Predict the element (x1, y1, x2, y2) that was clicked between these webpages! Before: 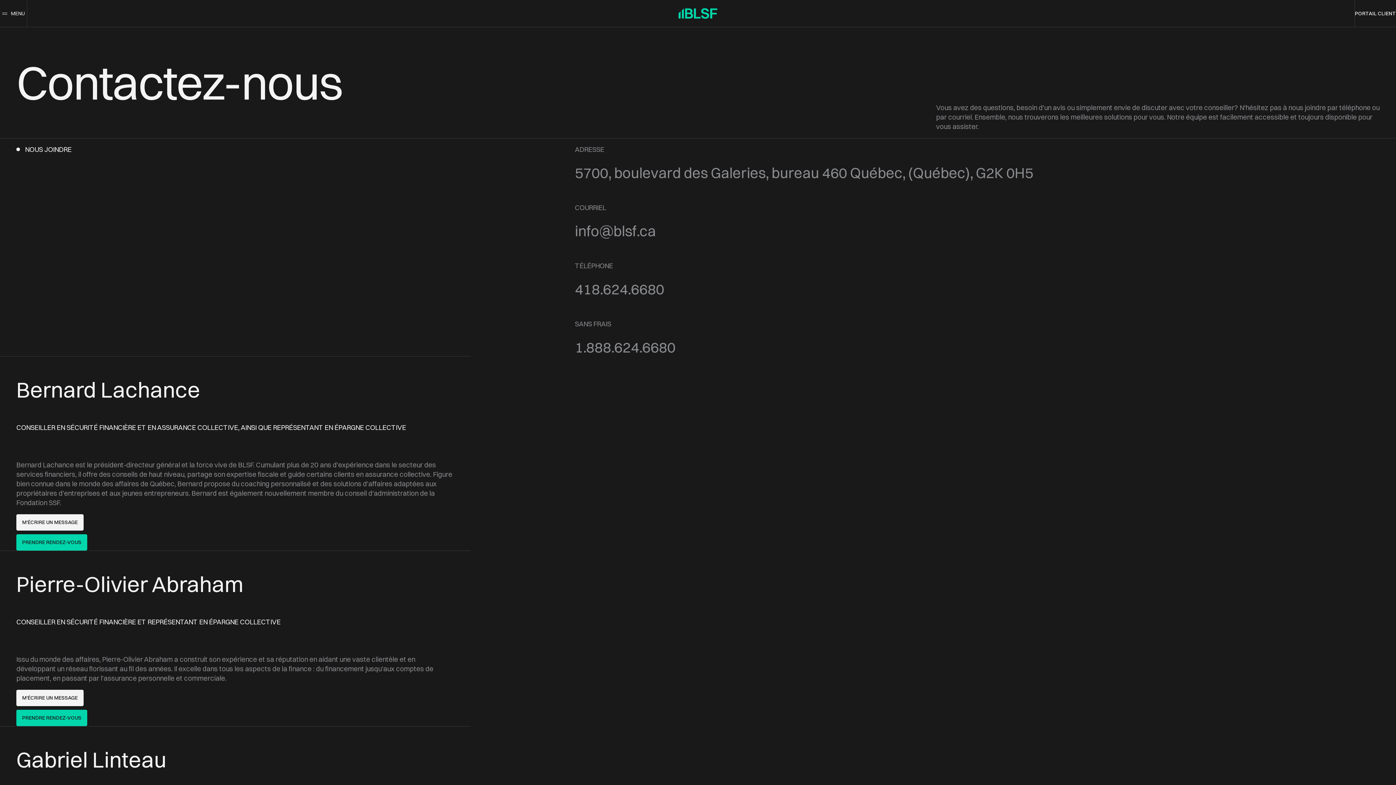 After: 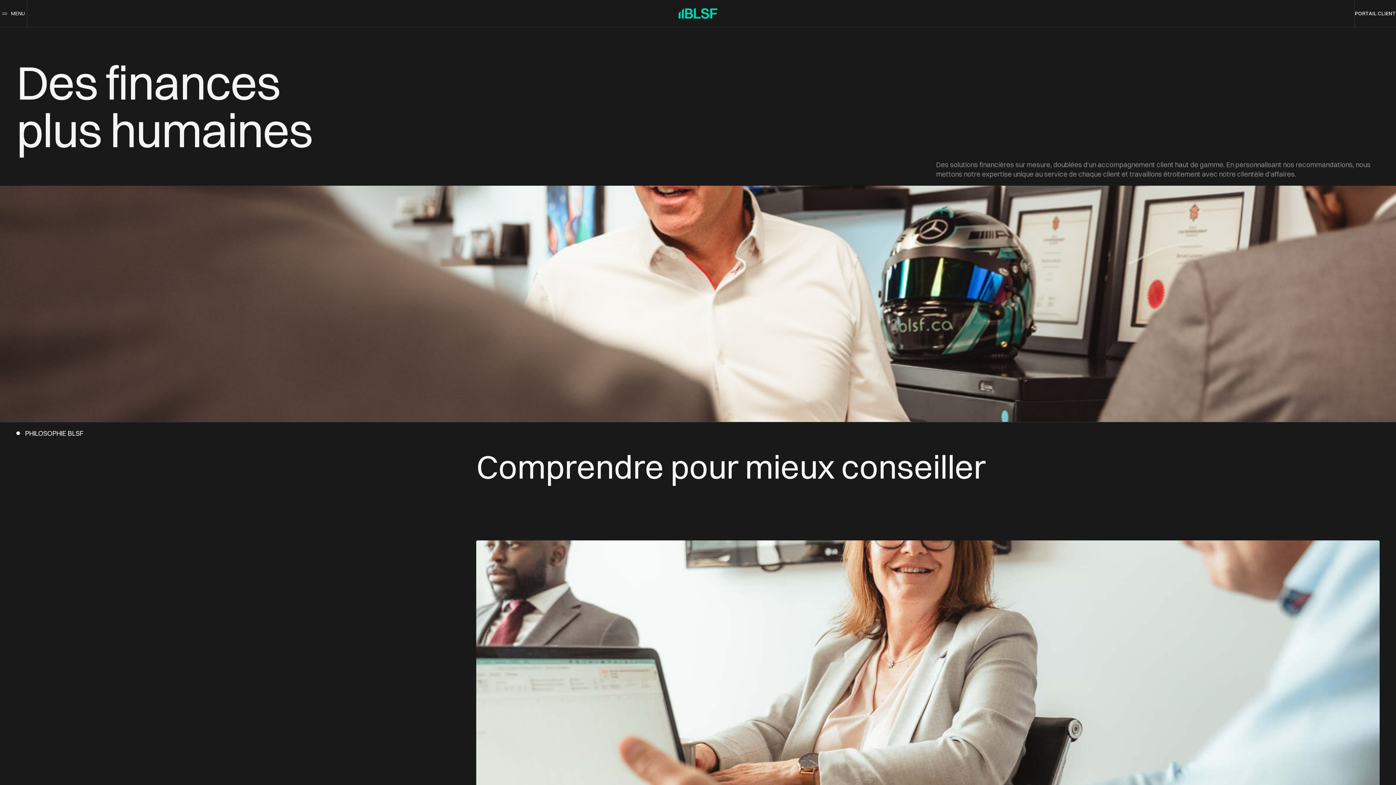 Action: bbox: (678, 8, 717, 18) label: Accueil